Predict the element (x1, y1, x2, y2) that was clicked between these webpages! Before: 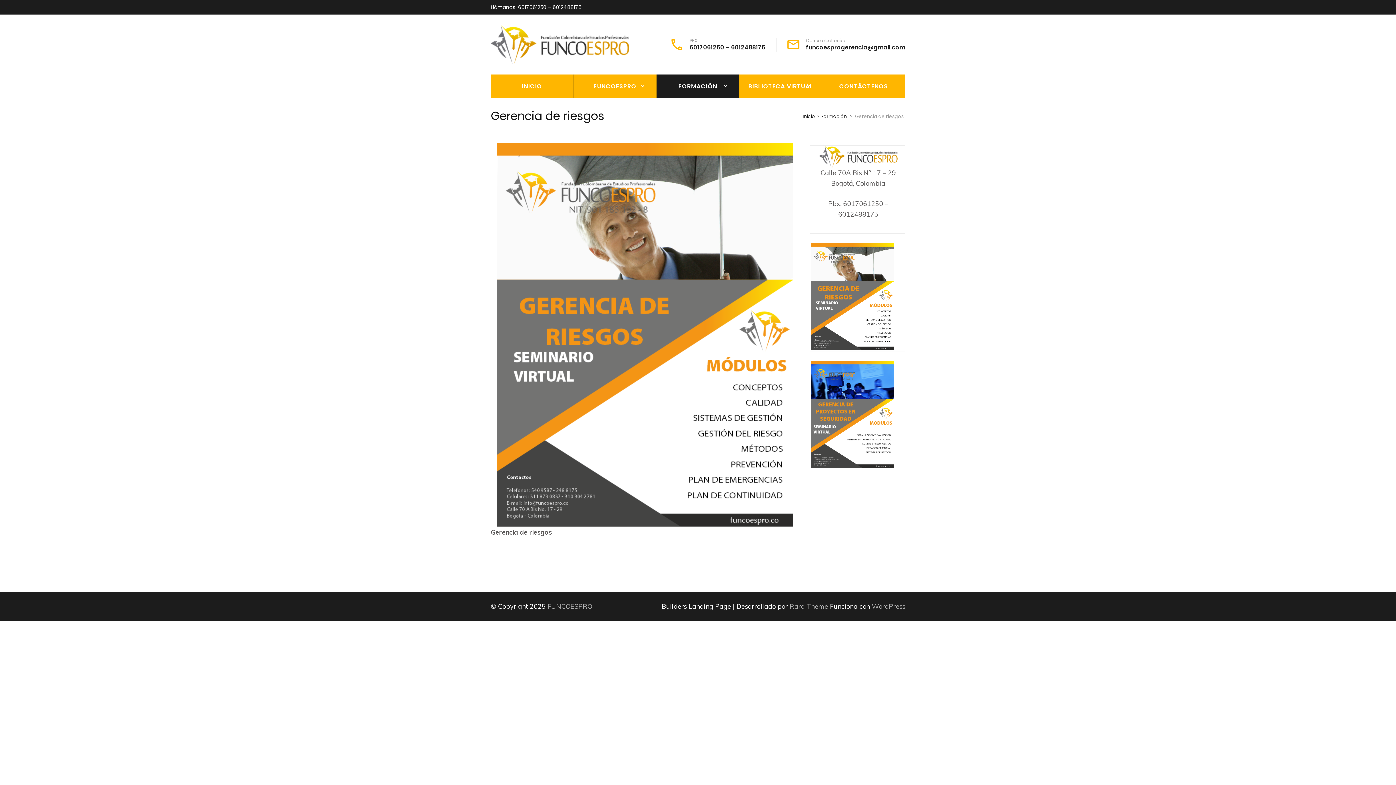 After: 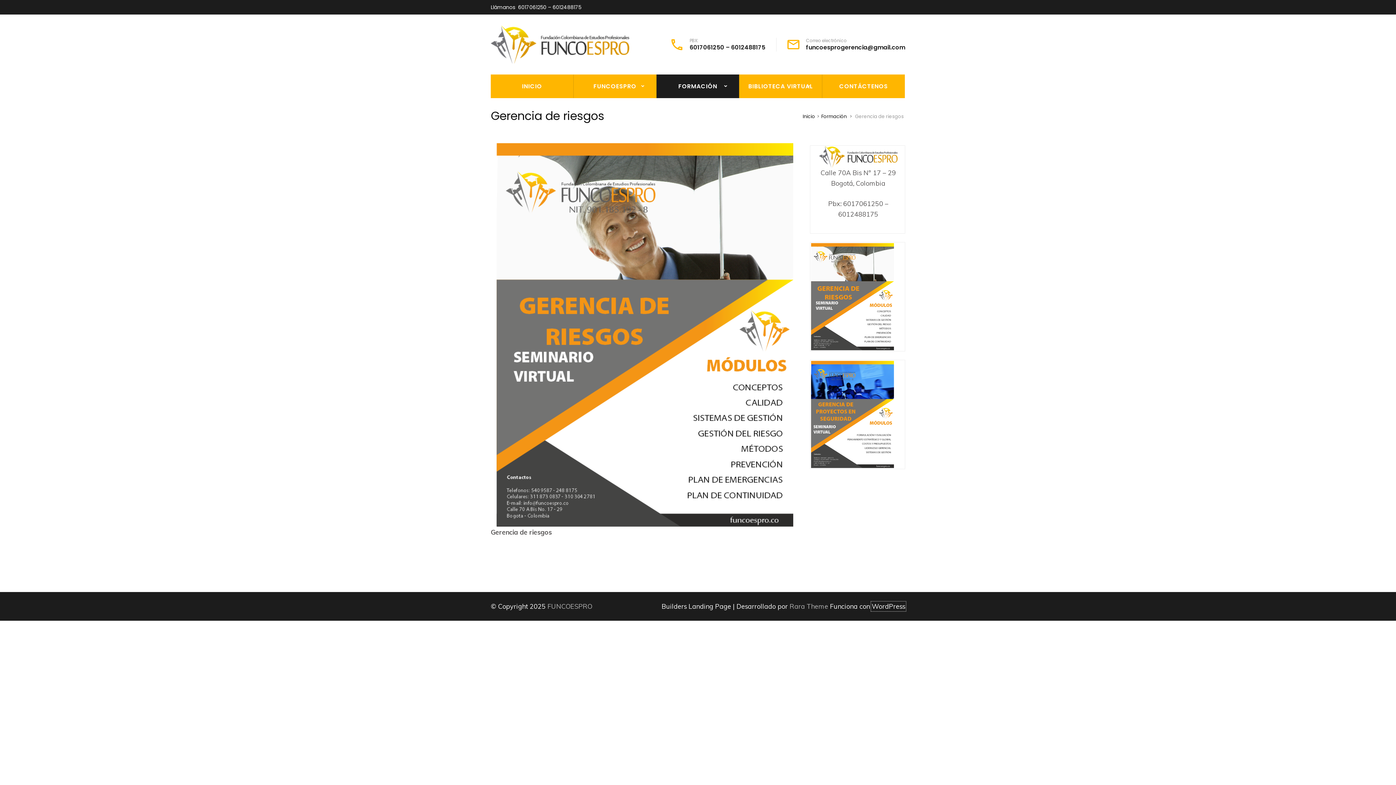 Action: label: WordPress bbox: (872, 602, 905, 610)